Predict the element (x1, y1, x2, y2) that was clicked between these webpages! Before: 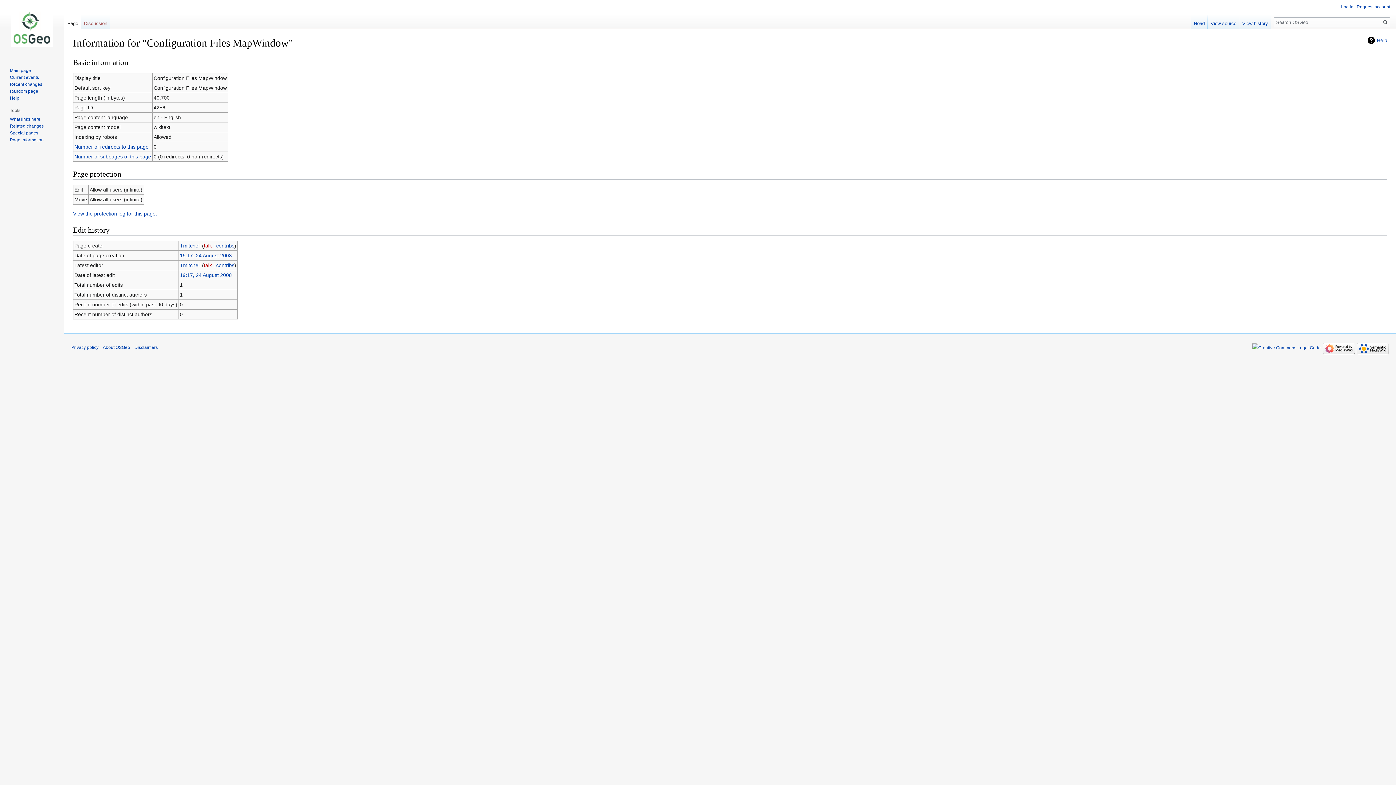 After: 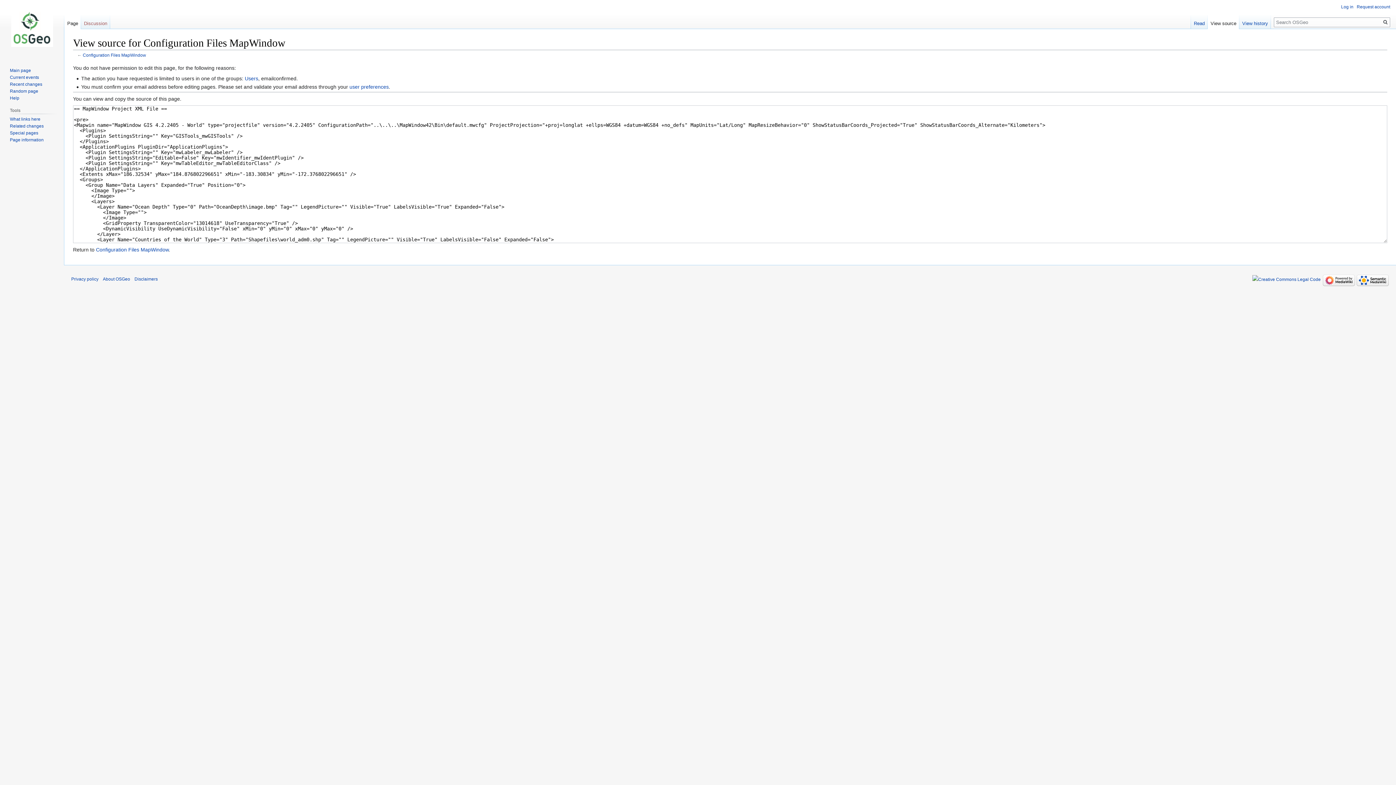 Action: bbox: (1208, 14, 1239, 29) label: View source